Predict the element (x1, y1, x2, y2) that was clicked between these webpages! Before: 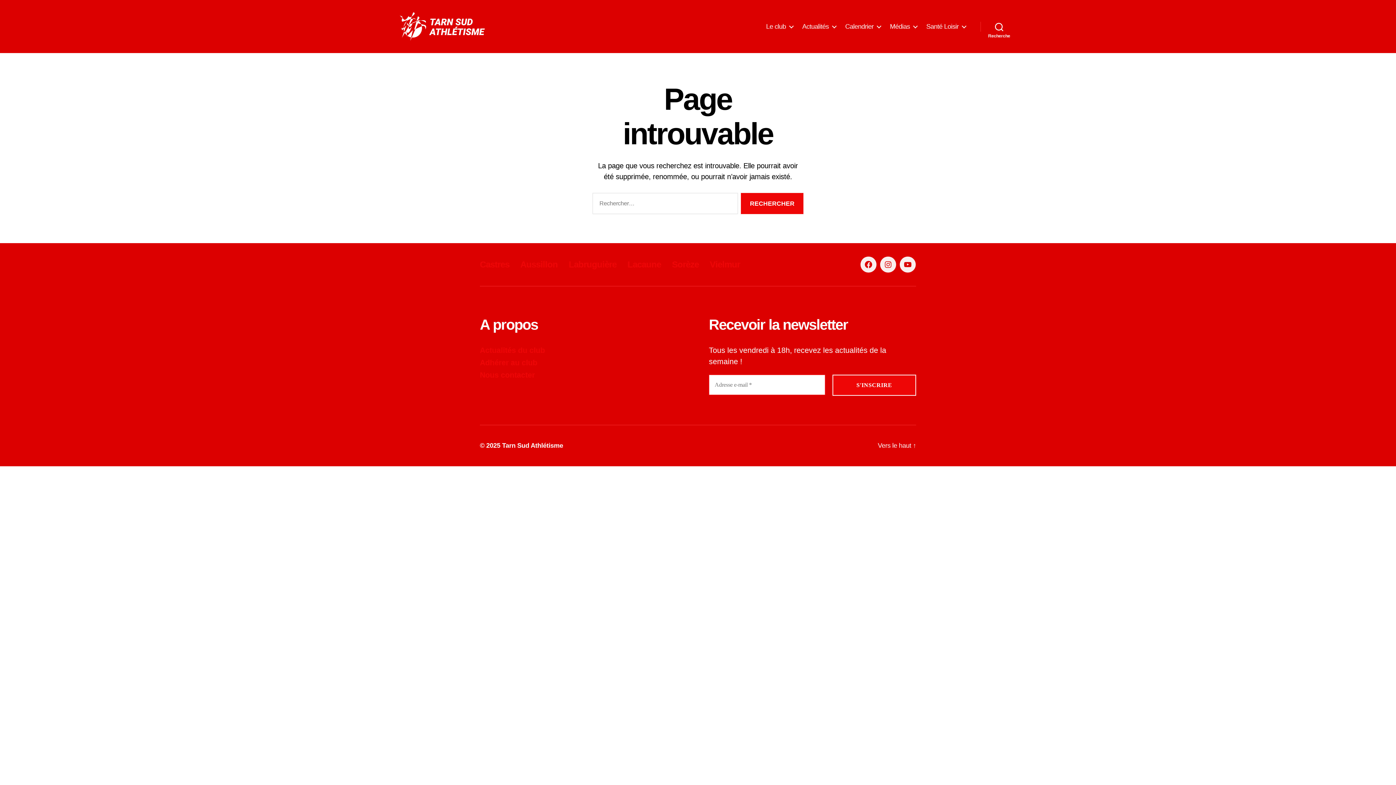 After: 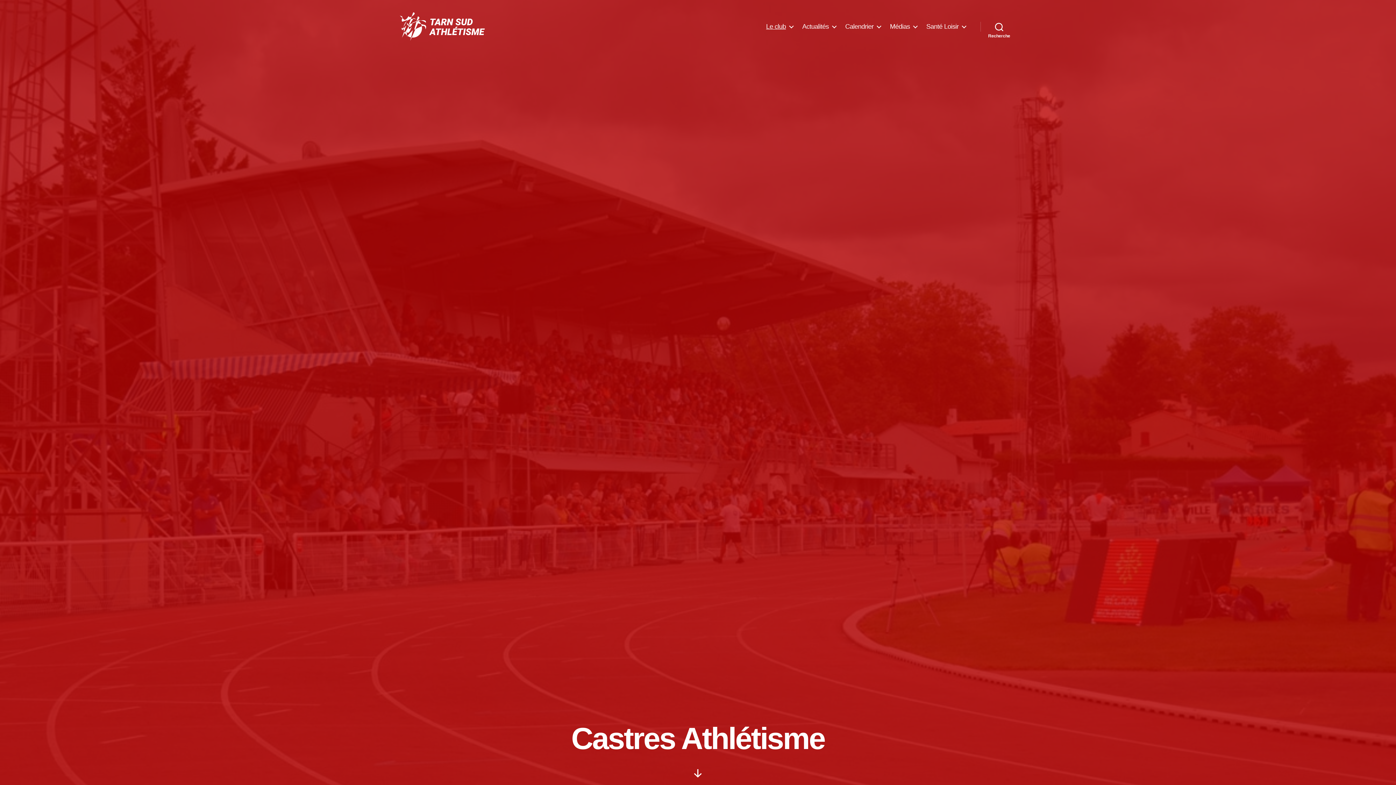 Action: label: Castres bbox: (480, 259, 509, 269)